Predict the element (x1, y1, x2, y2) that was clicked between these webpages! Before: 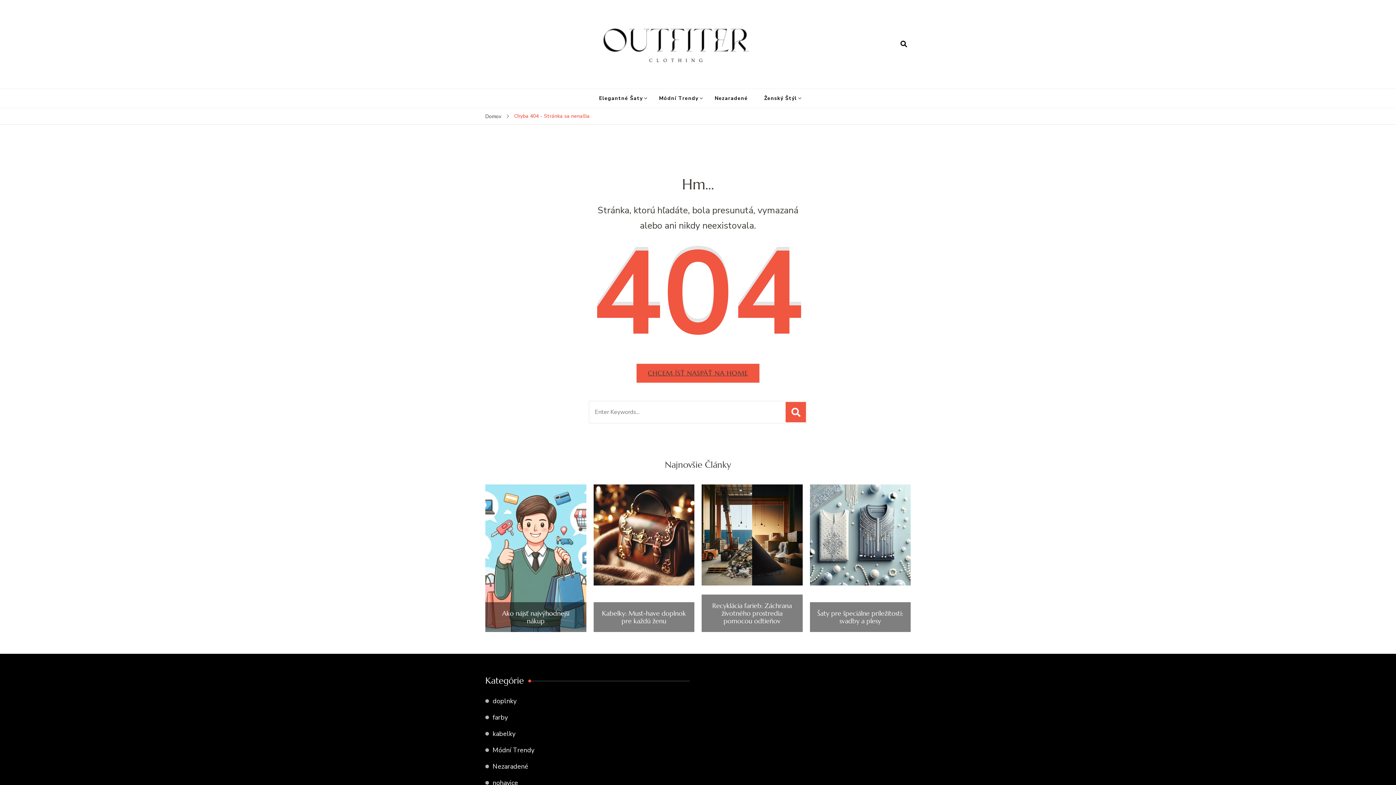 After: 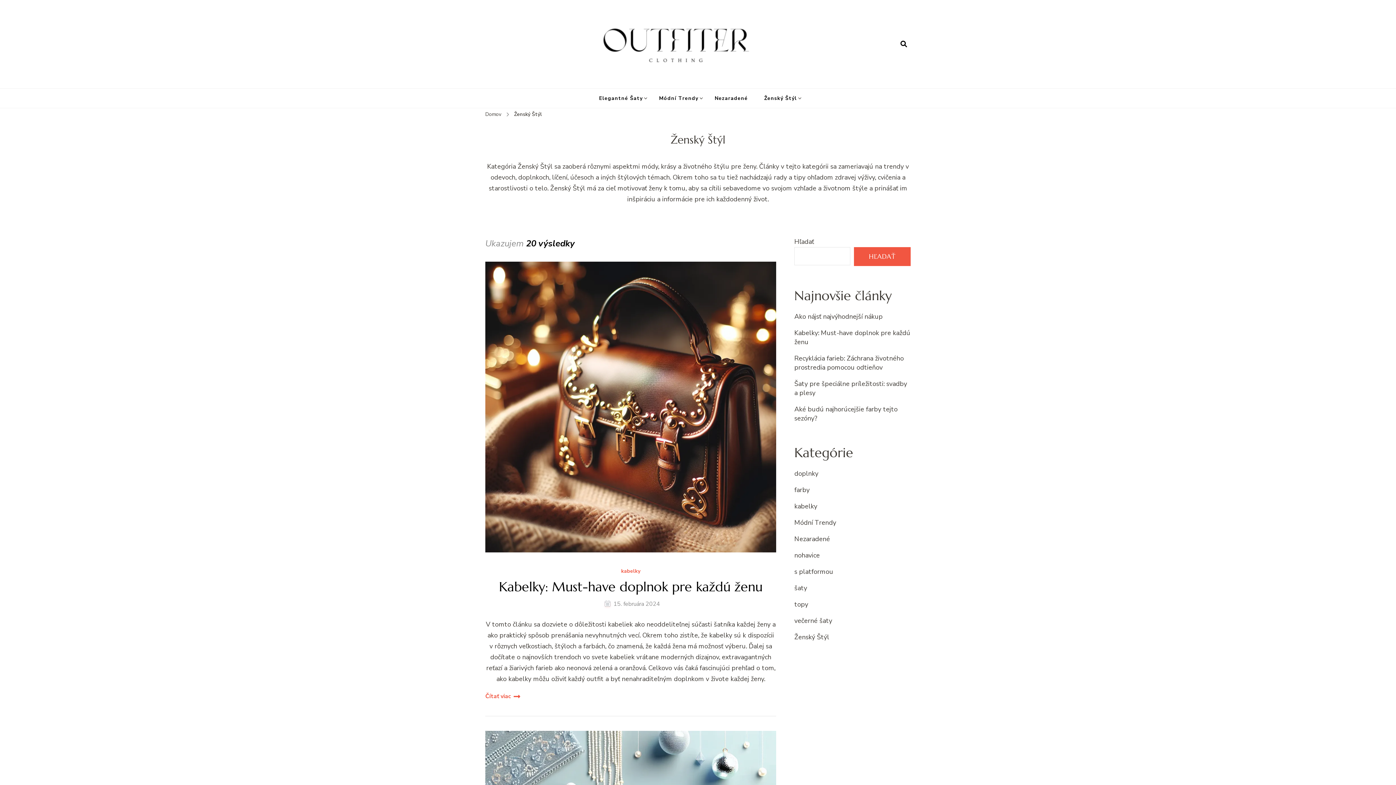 Action: label: Ženský Štýl bbox: (757, 88, 804, 108)